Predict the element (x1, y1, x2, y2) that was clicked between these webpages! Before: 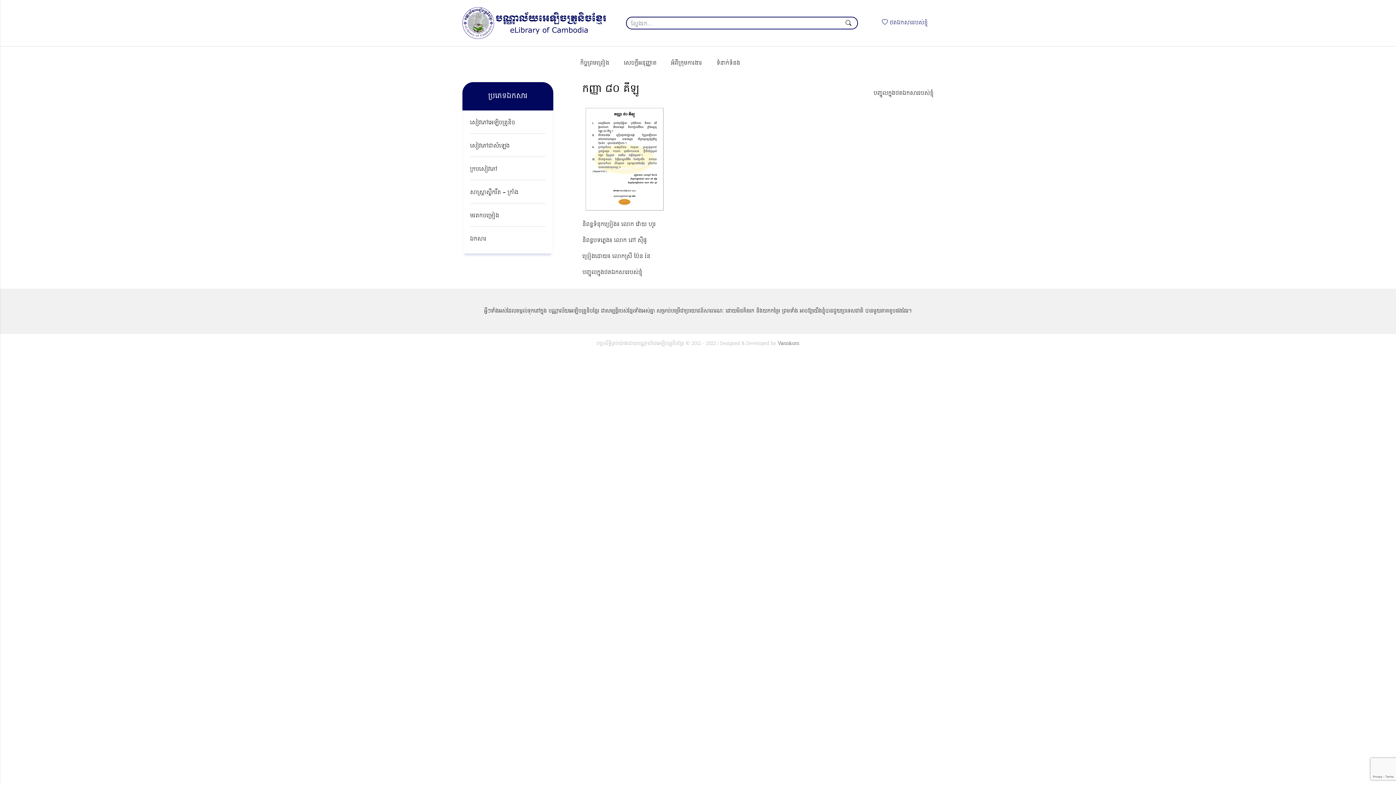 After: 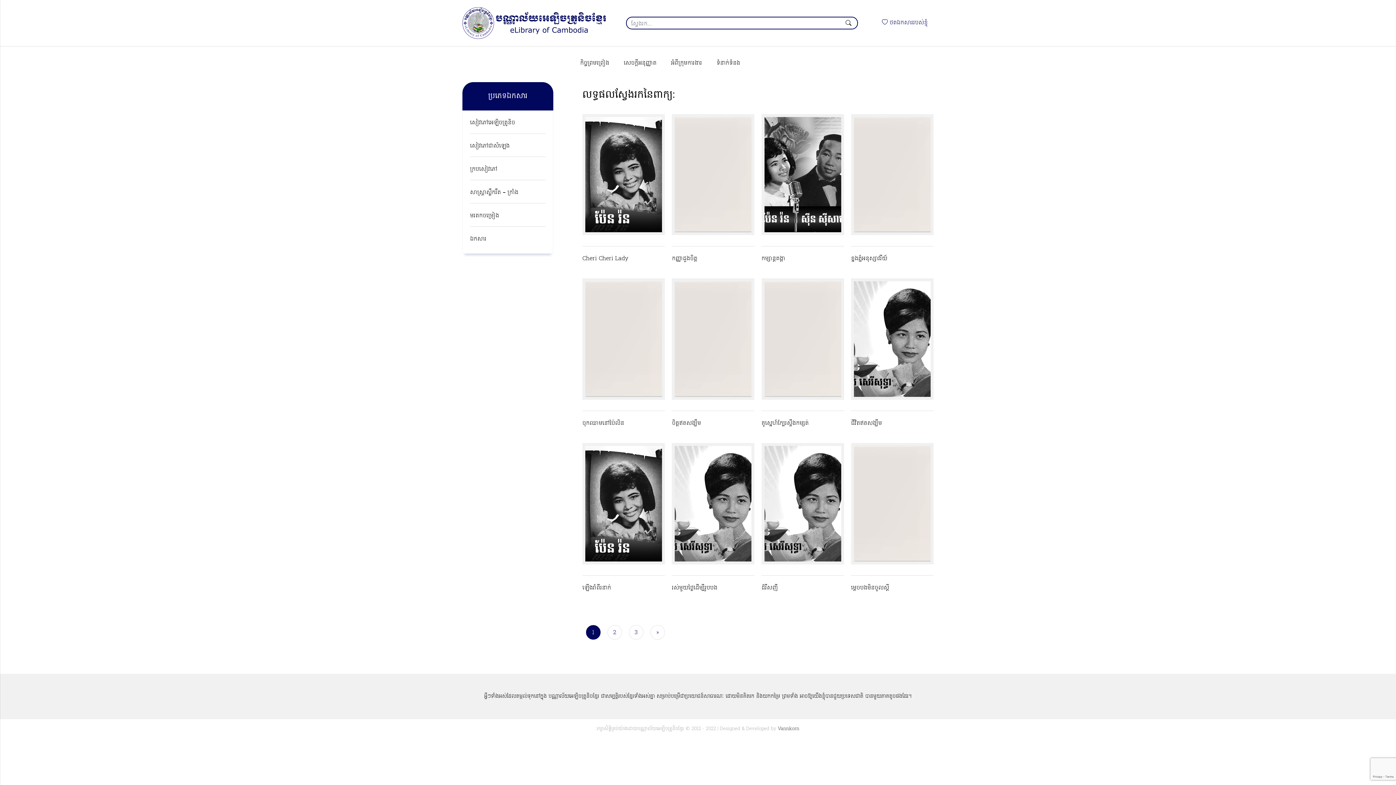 Action: bbox: (843, 18, 853, 29)